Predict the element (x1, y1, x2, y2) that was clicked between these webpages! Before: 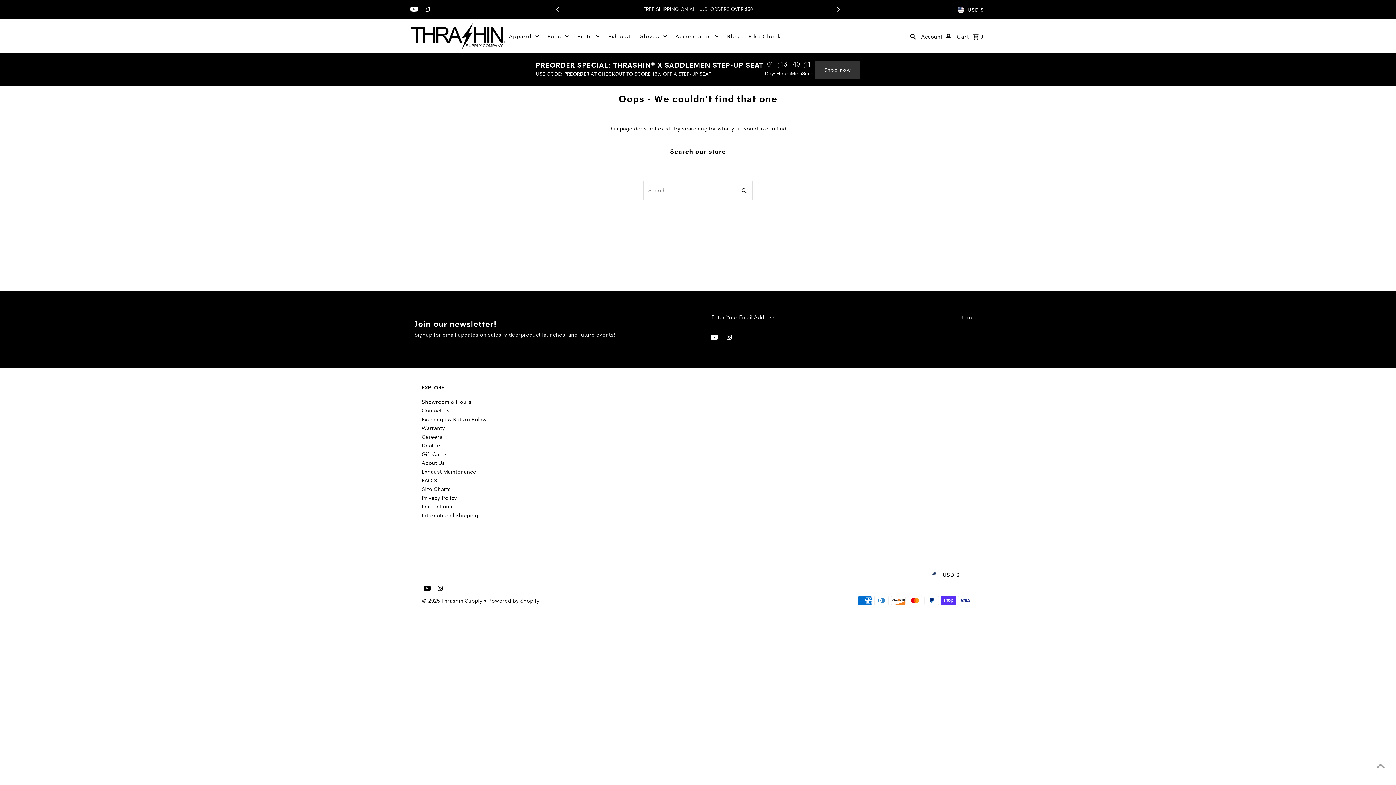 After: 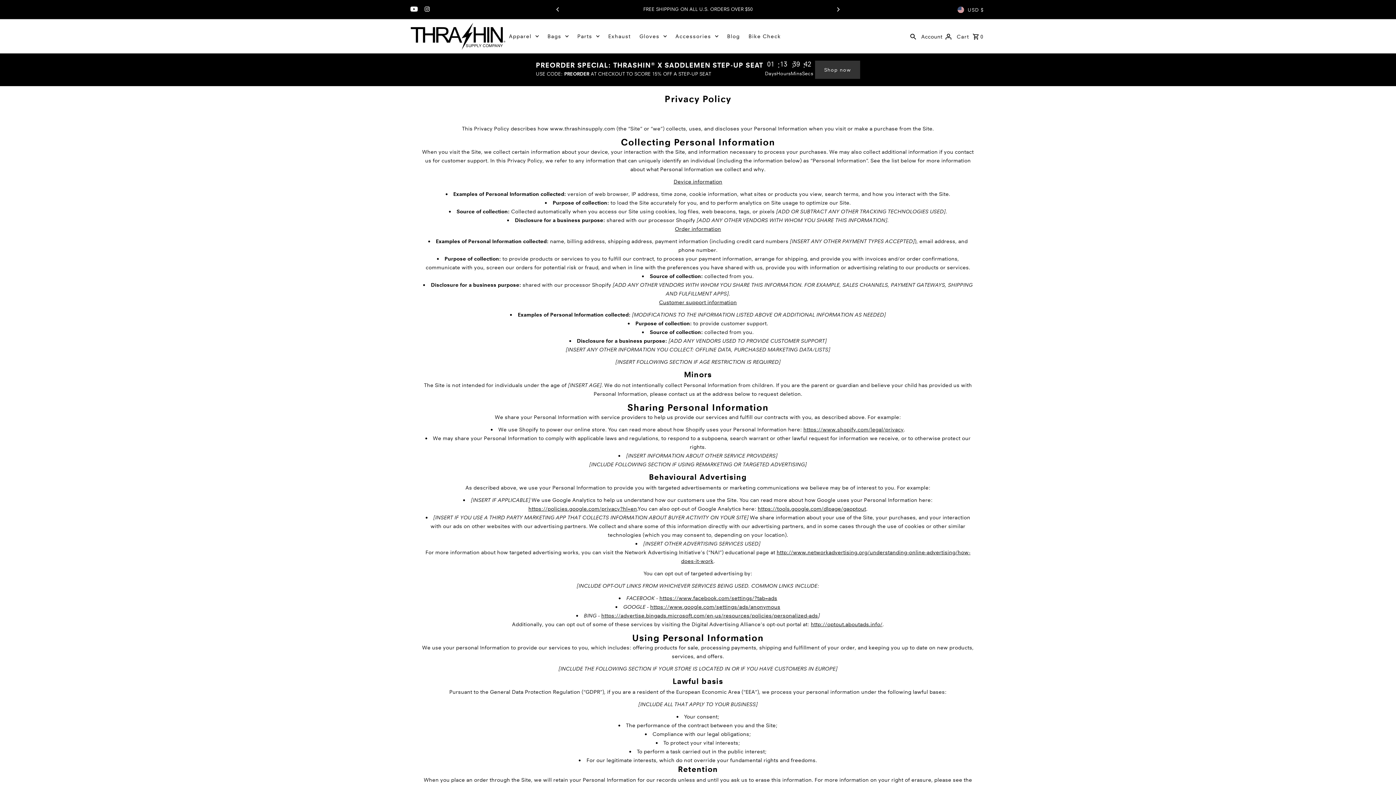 Action: label: Privacy Policy bbox: (421, 494, 457, 501)